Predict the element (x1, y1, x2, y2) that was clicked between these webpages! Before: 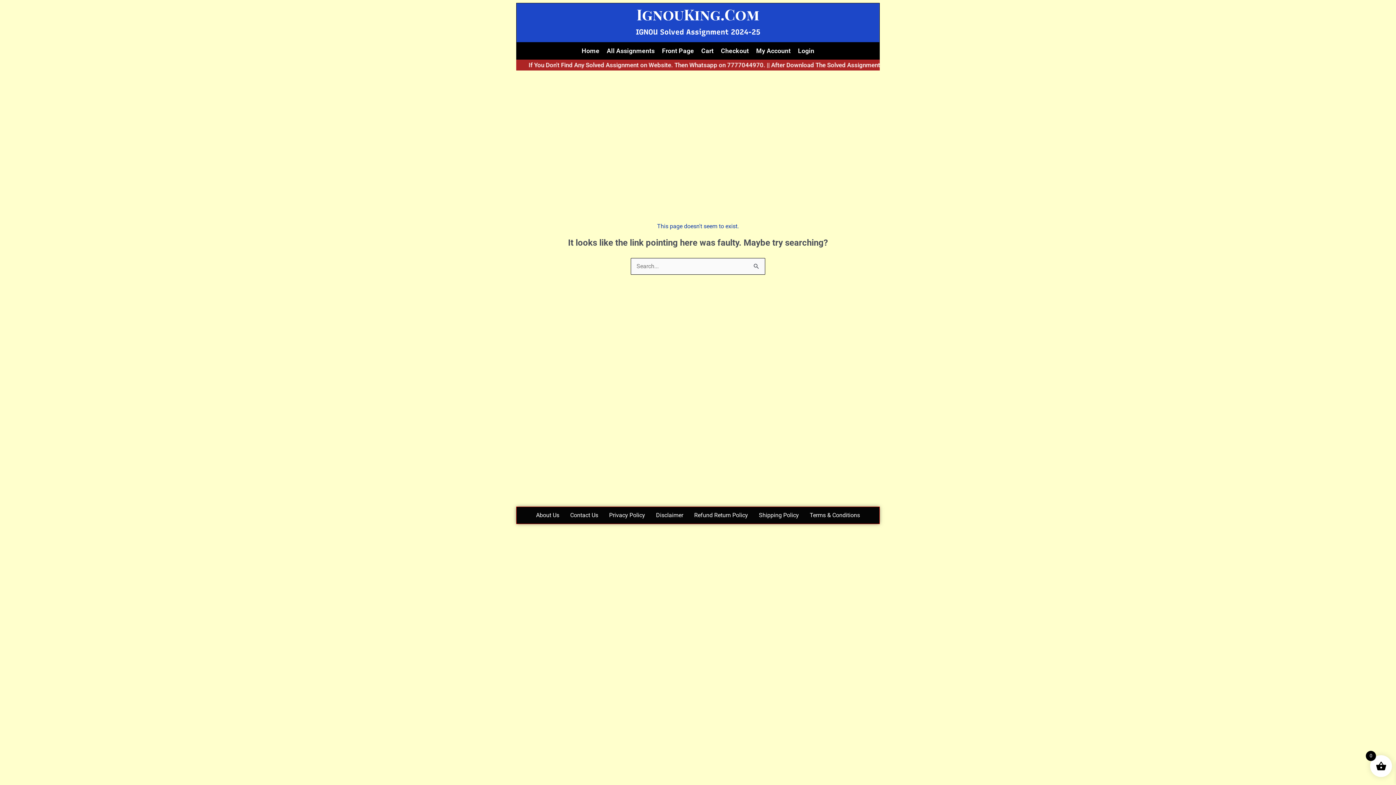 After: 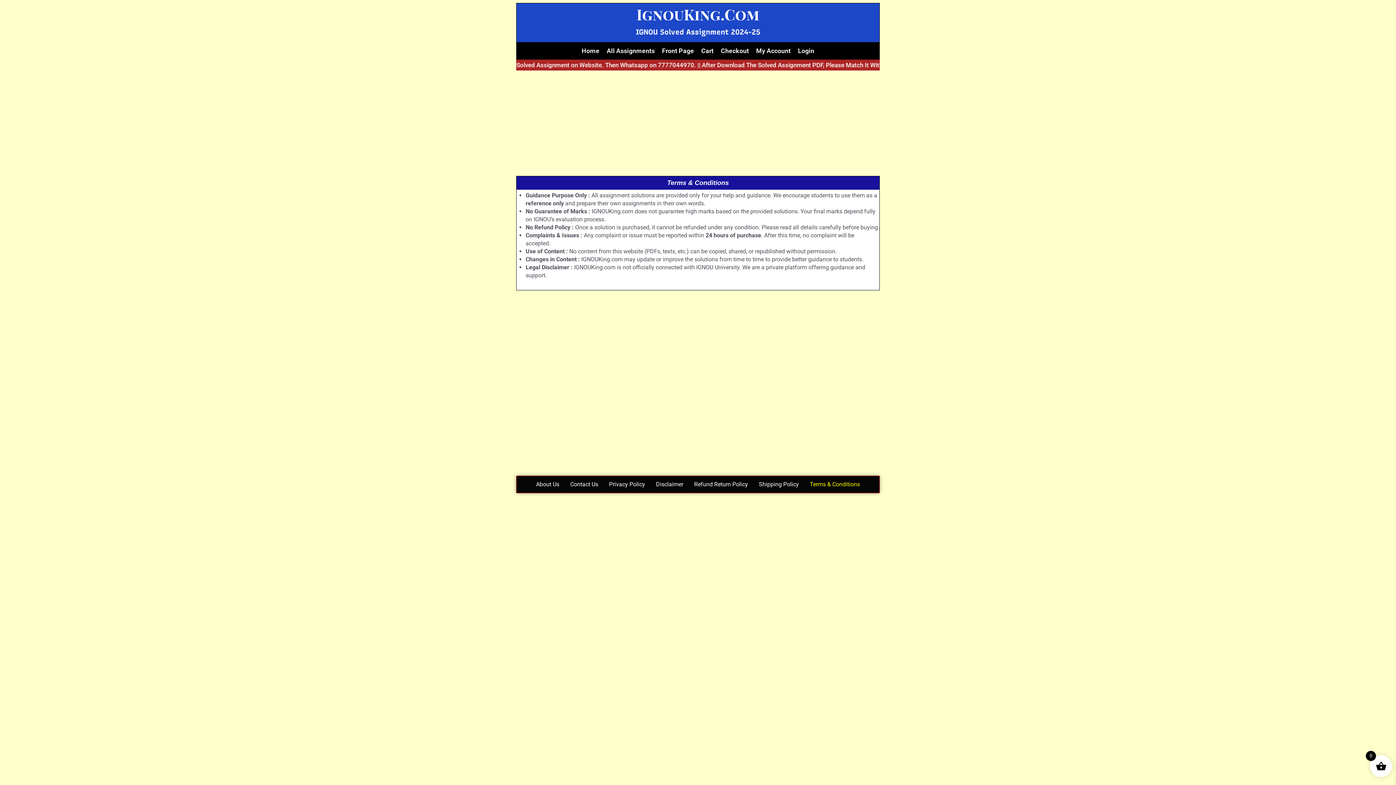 Action: bbox: (804, 507, 865, 523) label: Terms & Conditions